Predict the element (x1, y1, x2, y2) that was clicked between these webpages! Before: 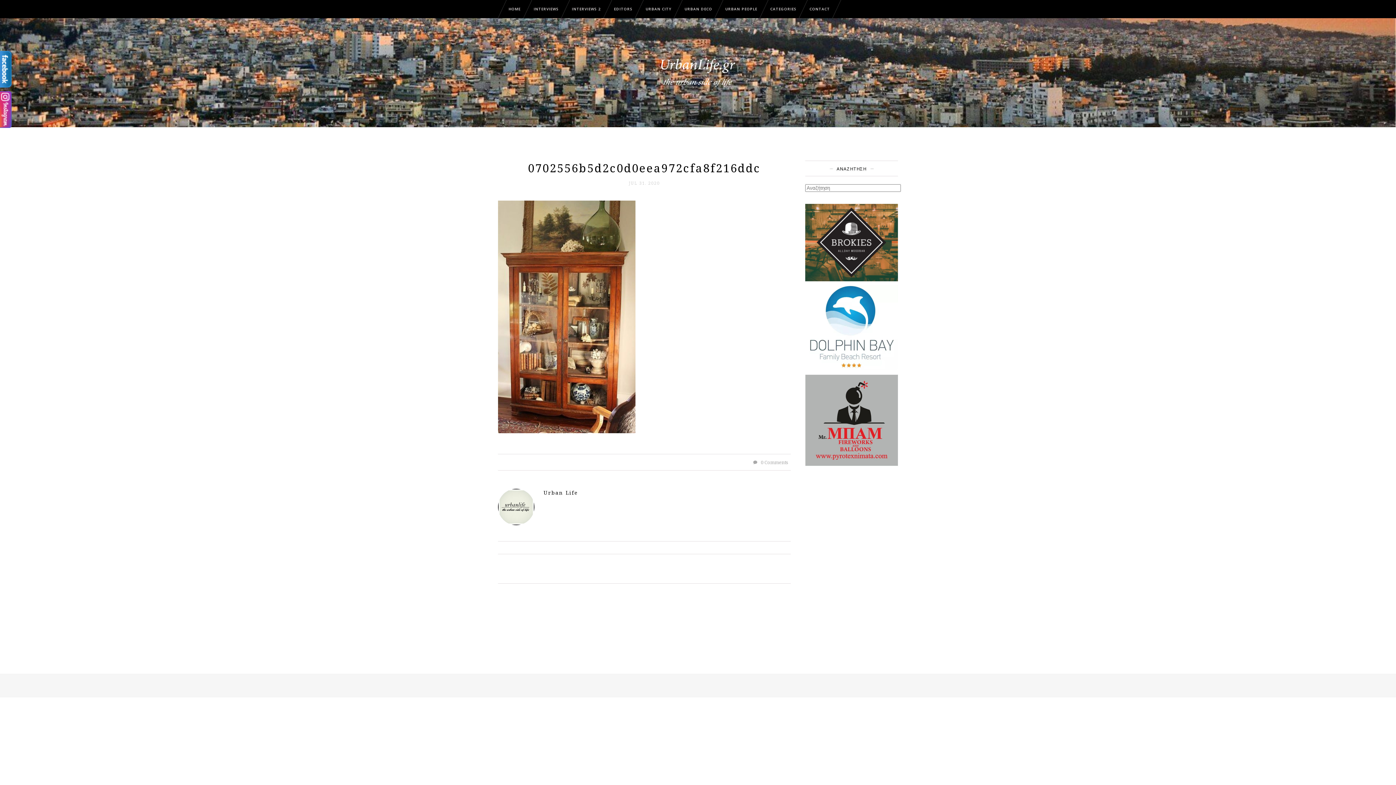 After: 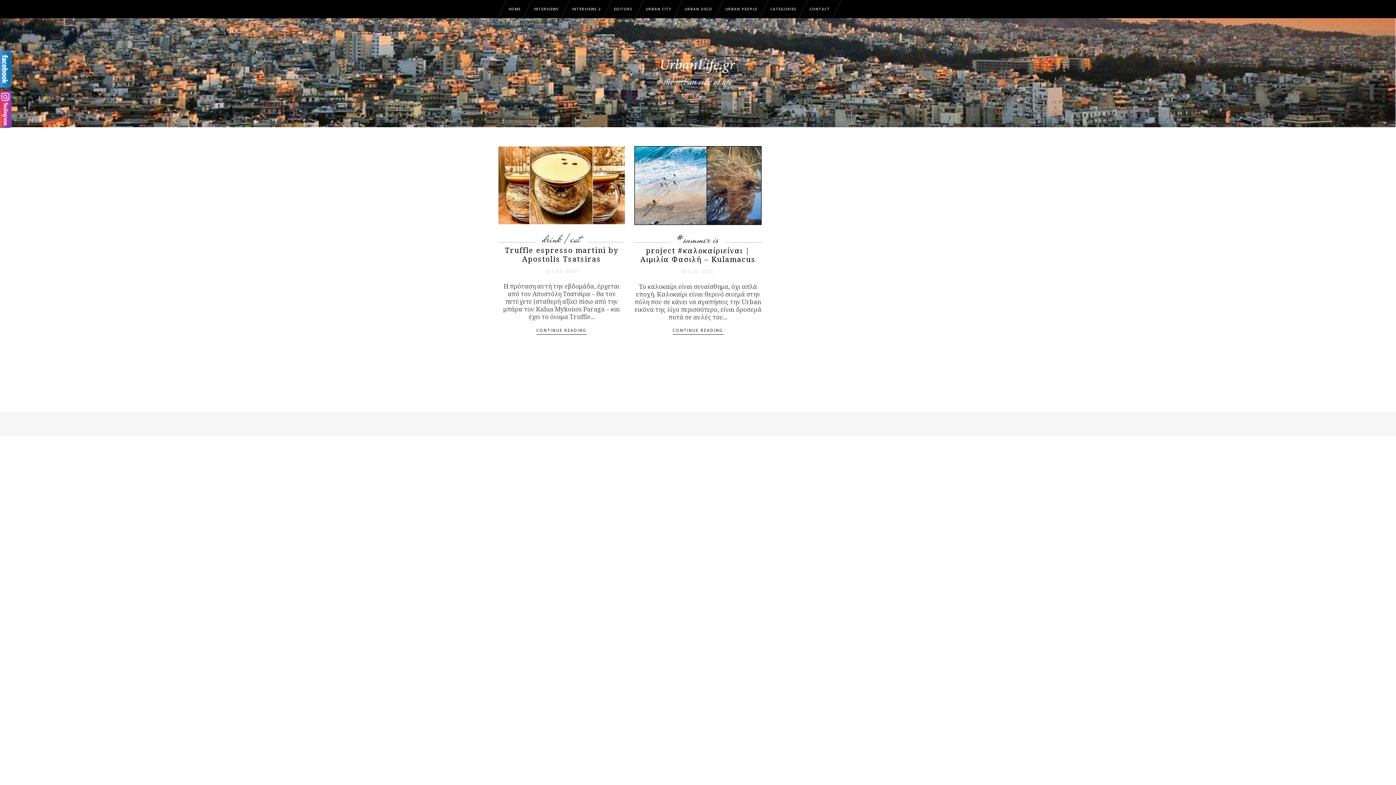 Action: bbox: (628, 180, 660, 185) label: JUL 31. 2020